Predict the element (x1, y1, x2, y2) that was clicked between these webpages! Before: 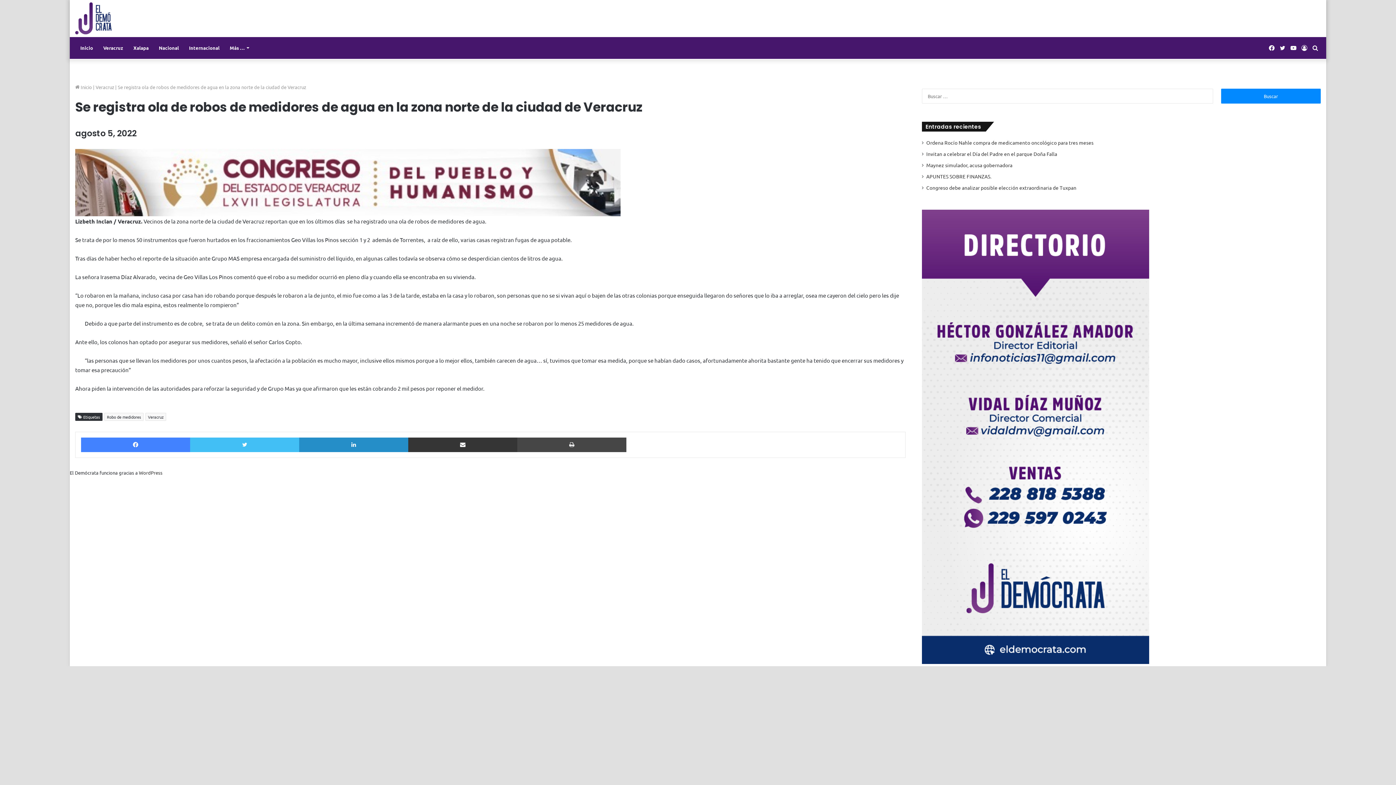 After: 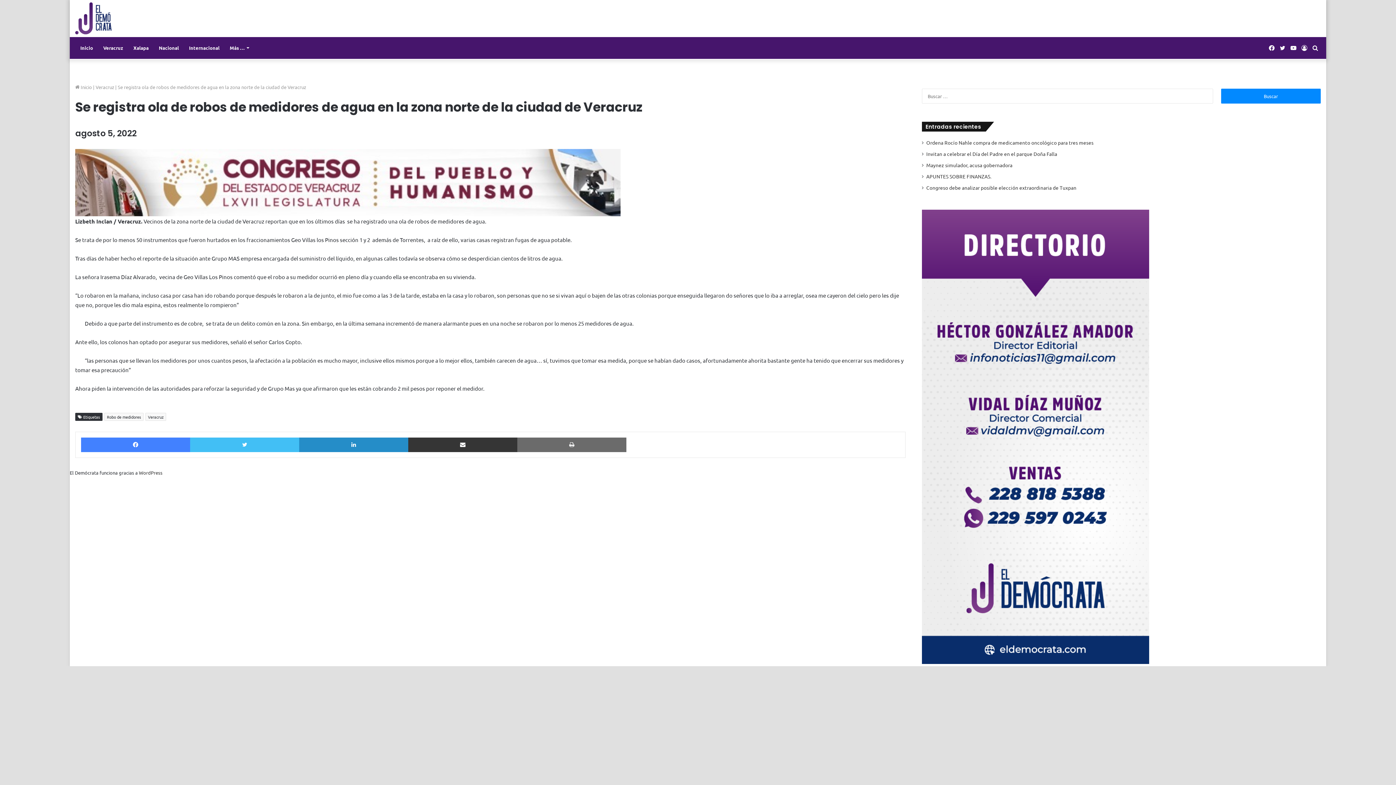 Action: bbox: (517, 437, 626, 452) label: Imprimir